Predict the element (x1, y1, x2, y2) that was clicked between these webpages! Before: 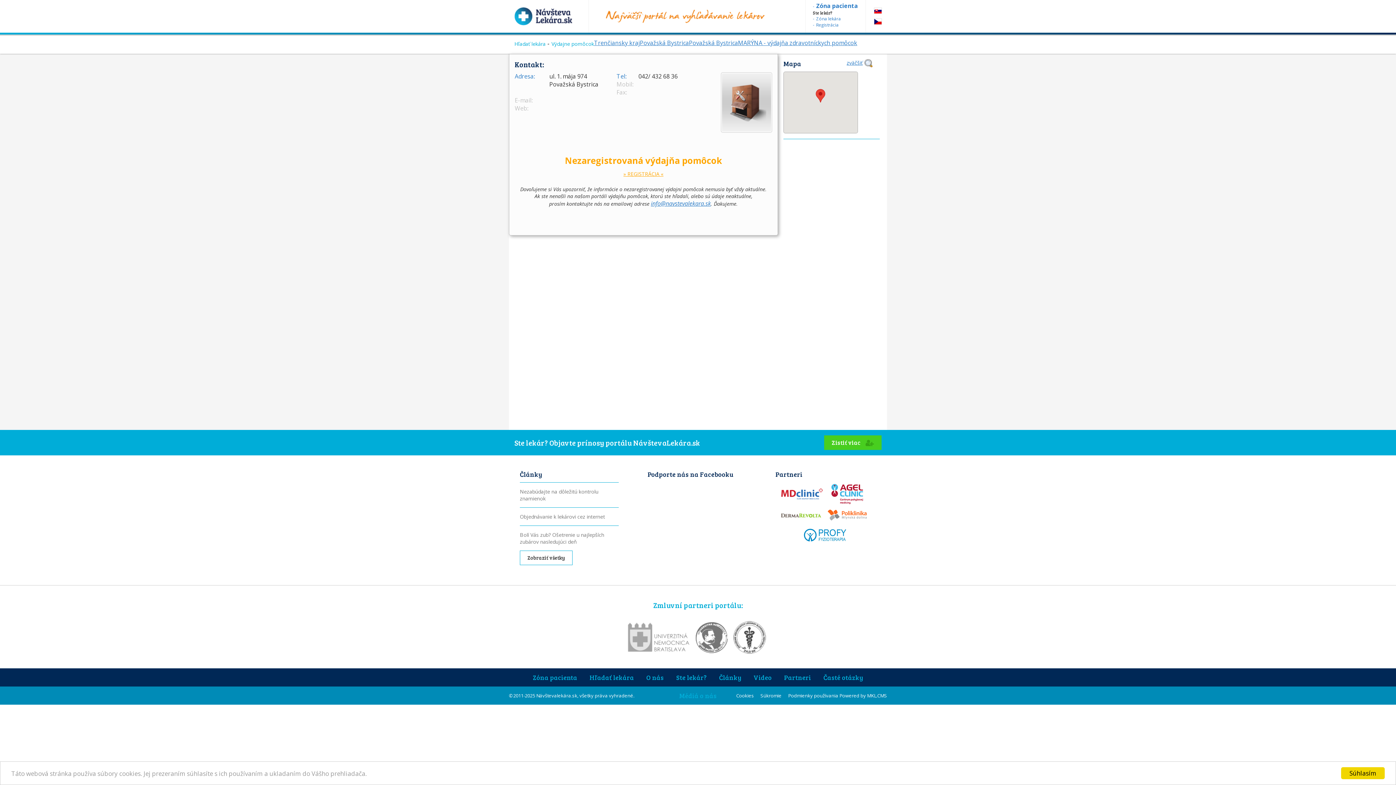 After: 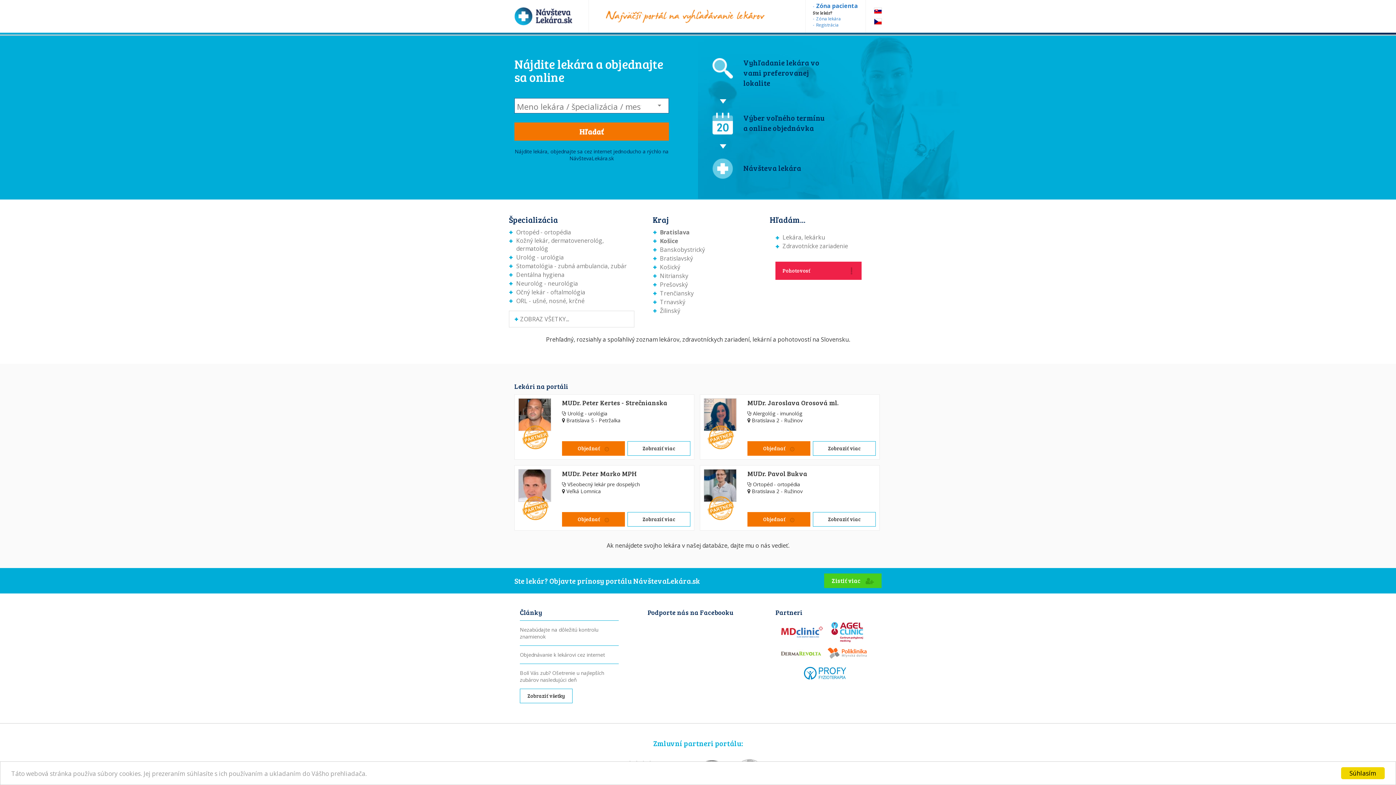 Action: bbox: (874, 7, 882, 13) label: SK